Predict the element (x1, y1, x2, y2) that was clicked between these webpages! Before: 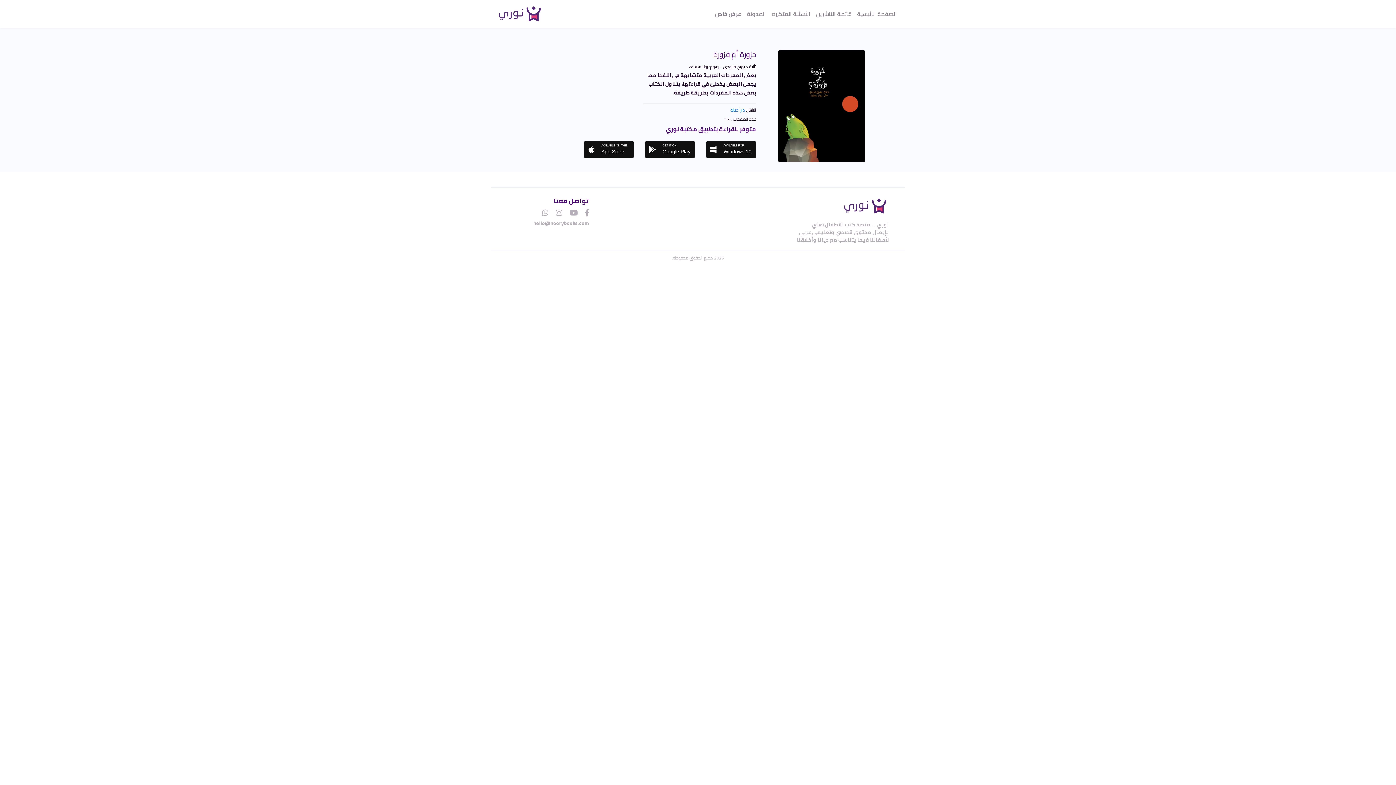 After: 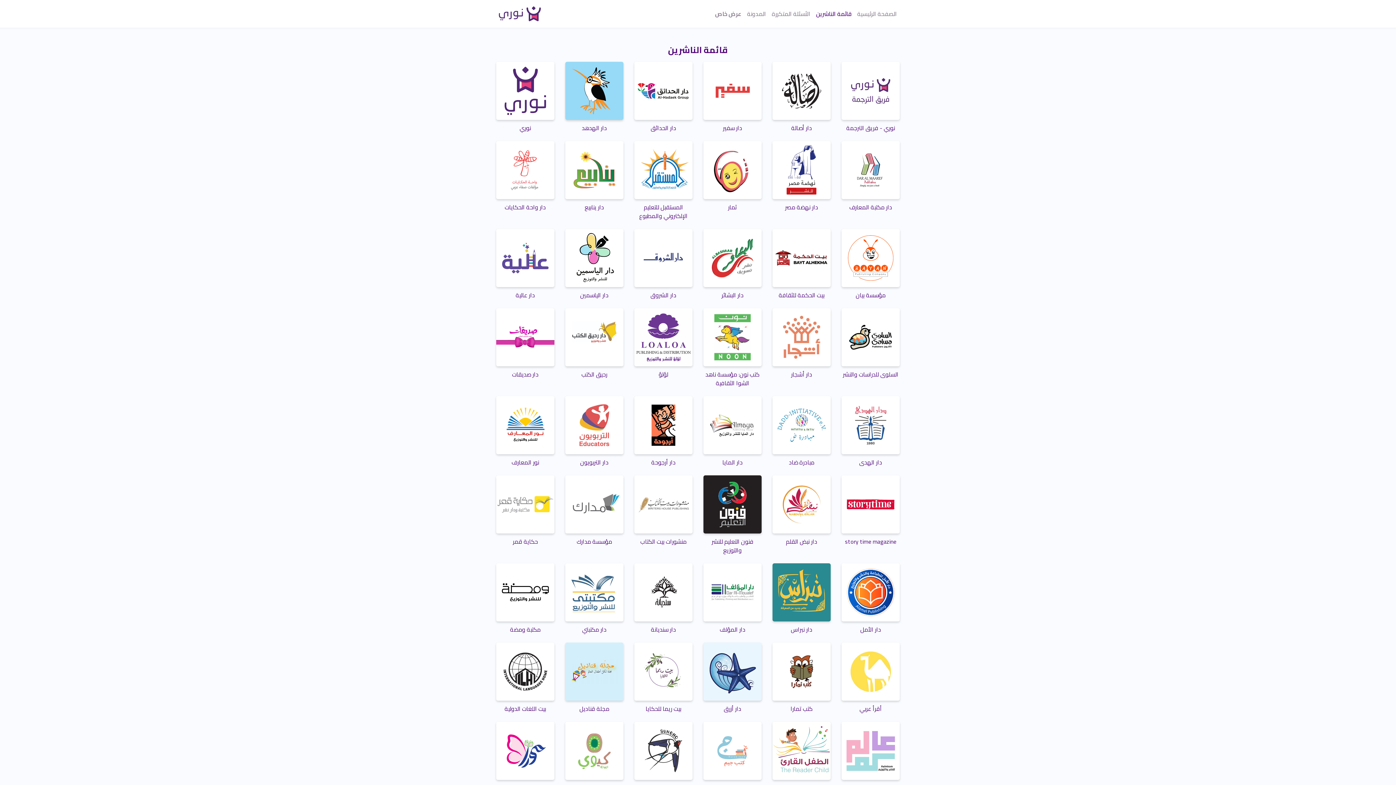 Action: bbox: (813, 6, 854, 21) label: قائمة الناشرين